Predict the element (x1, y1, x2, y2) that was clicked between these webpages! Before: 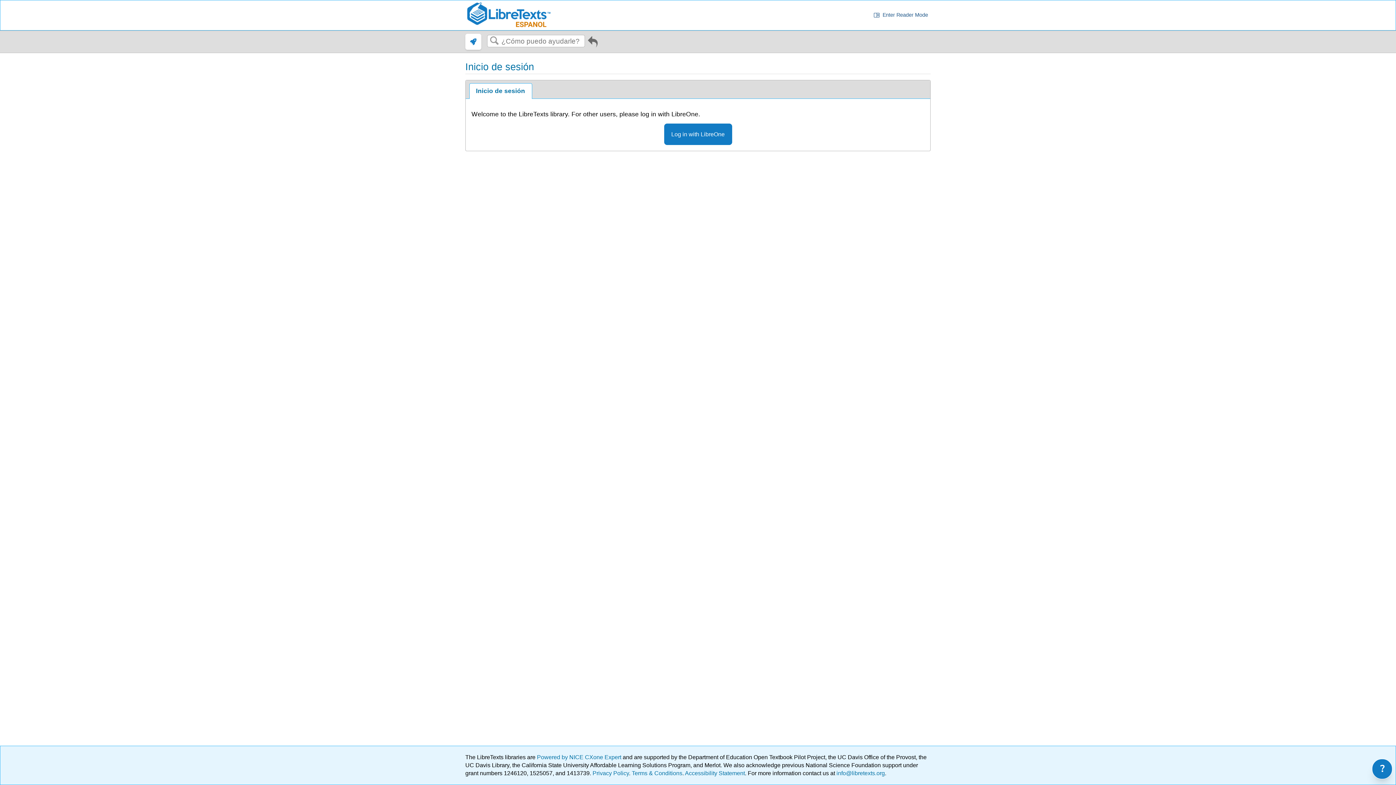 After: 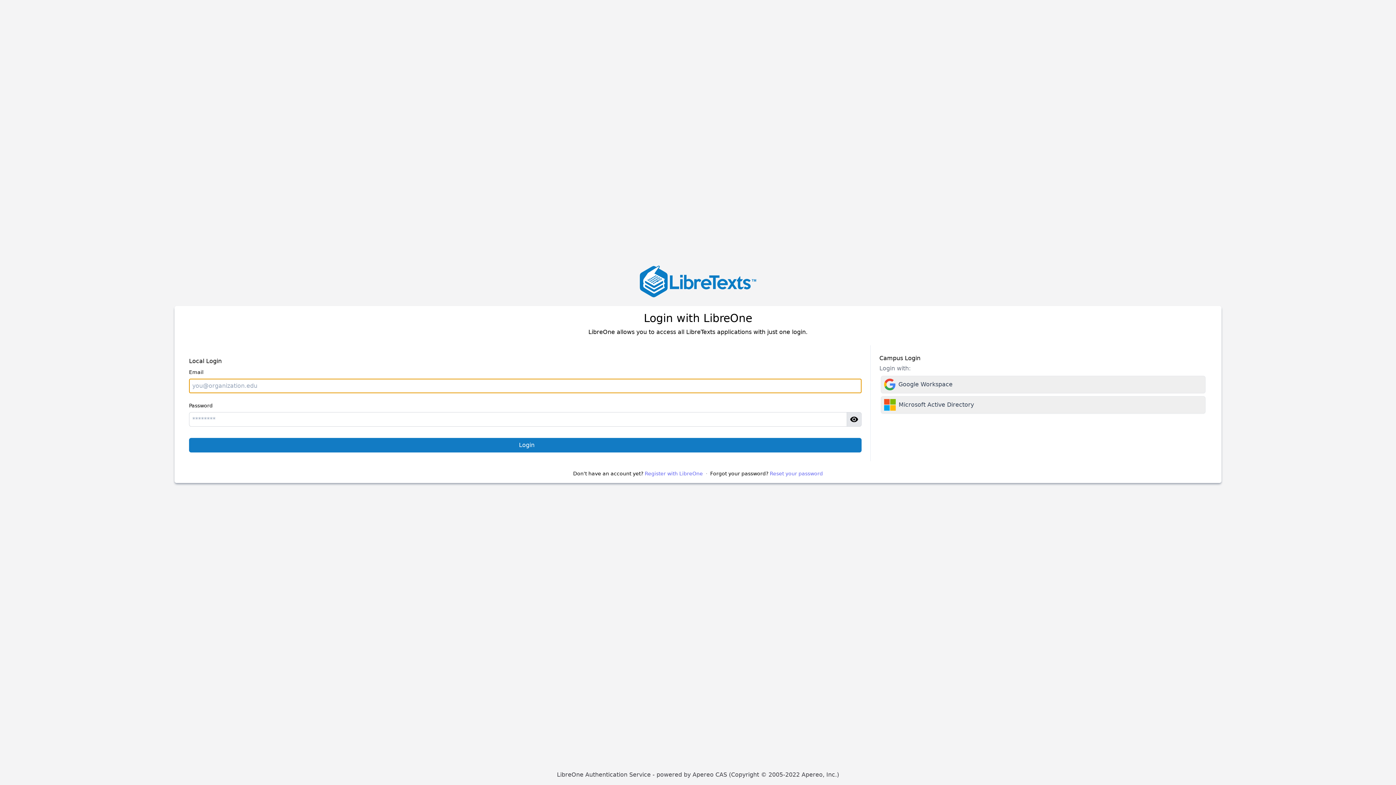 Action: label: Log in with LibreOne bbox: (664, 123, 732, 145)